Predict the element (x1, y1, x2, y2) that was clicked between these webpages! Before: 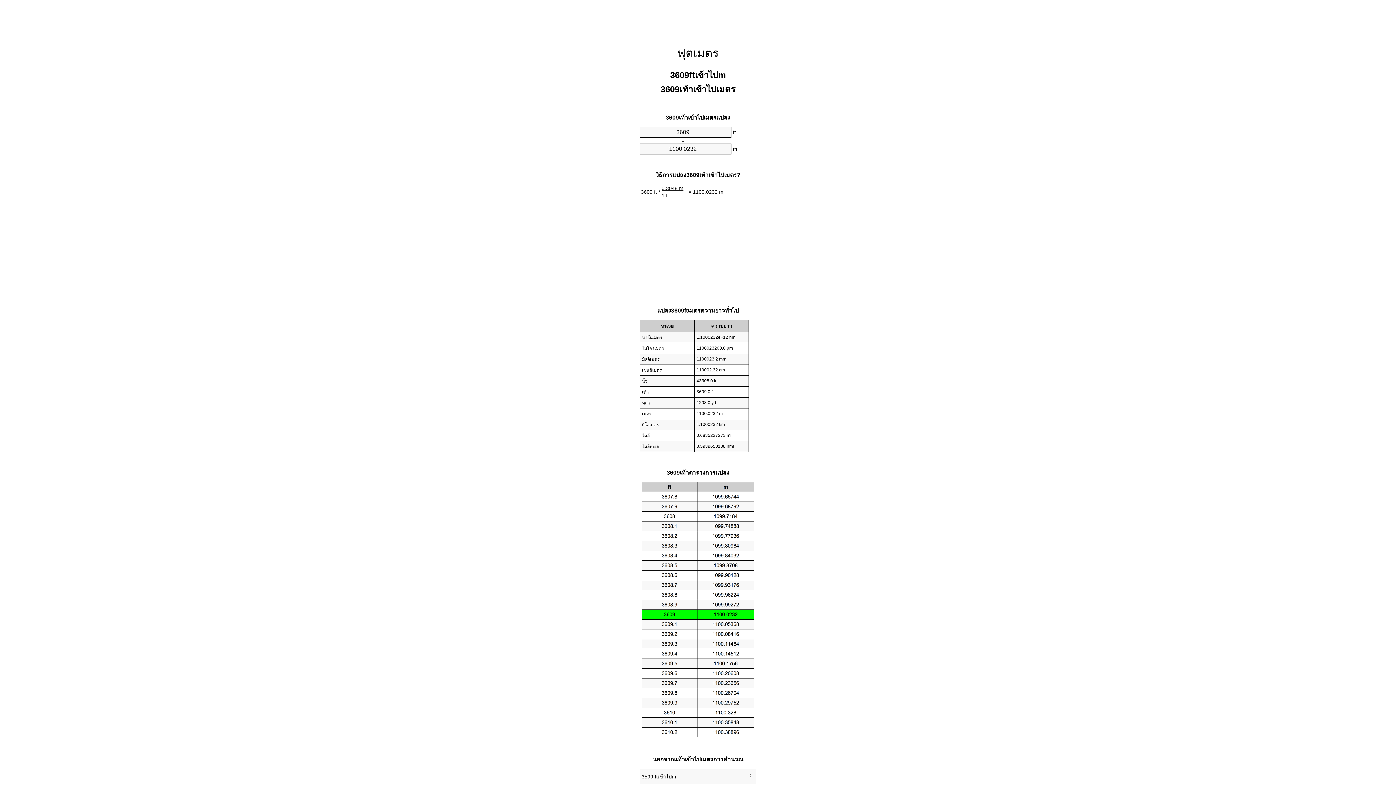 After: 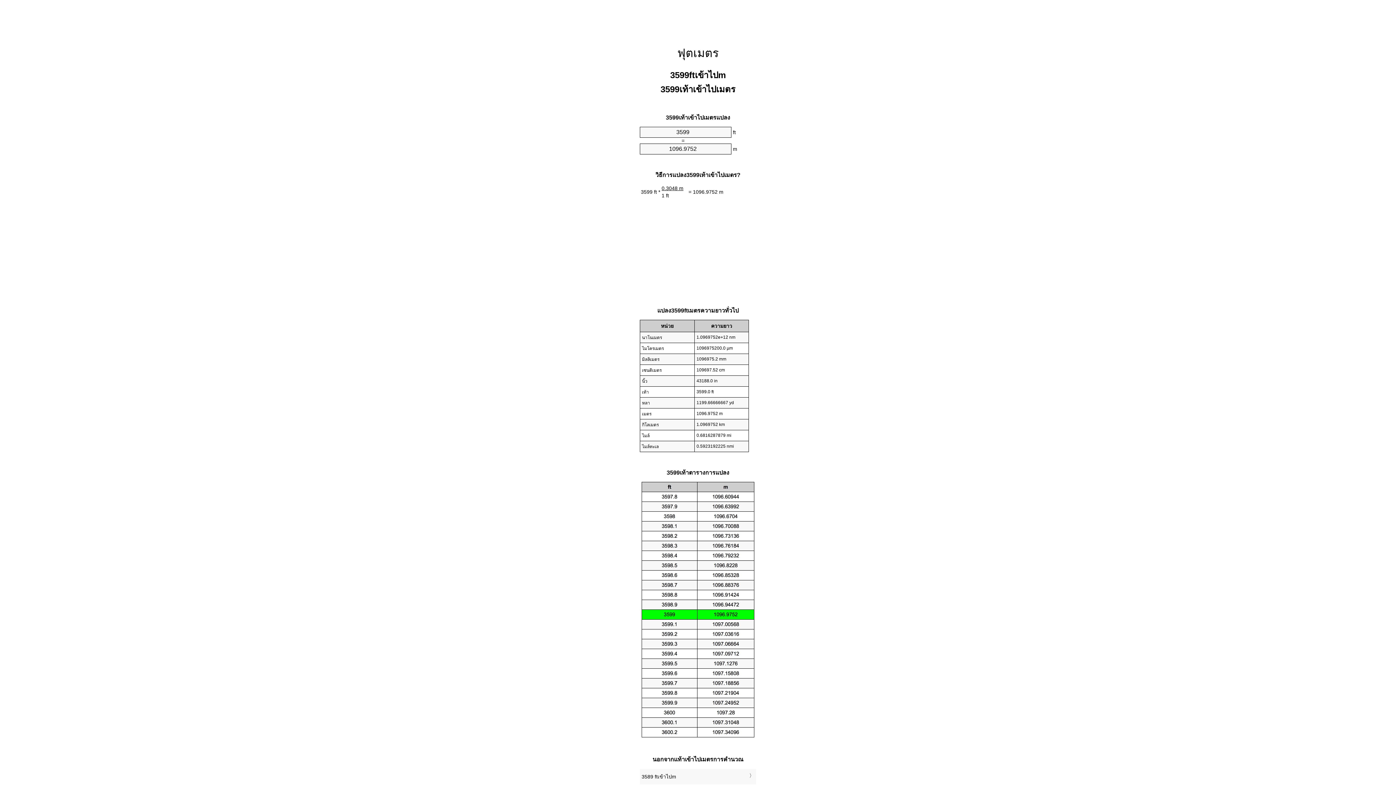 Action: label: 3599 ftเข้าไปm bbox: (641, 771, 754, 783)